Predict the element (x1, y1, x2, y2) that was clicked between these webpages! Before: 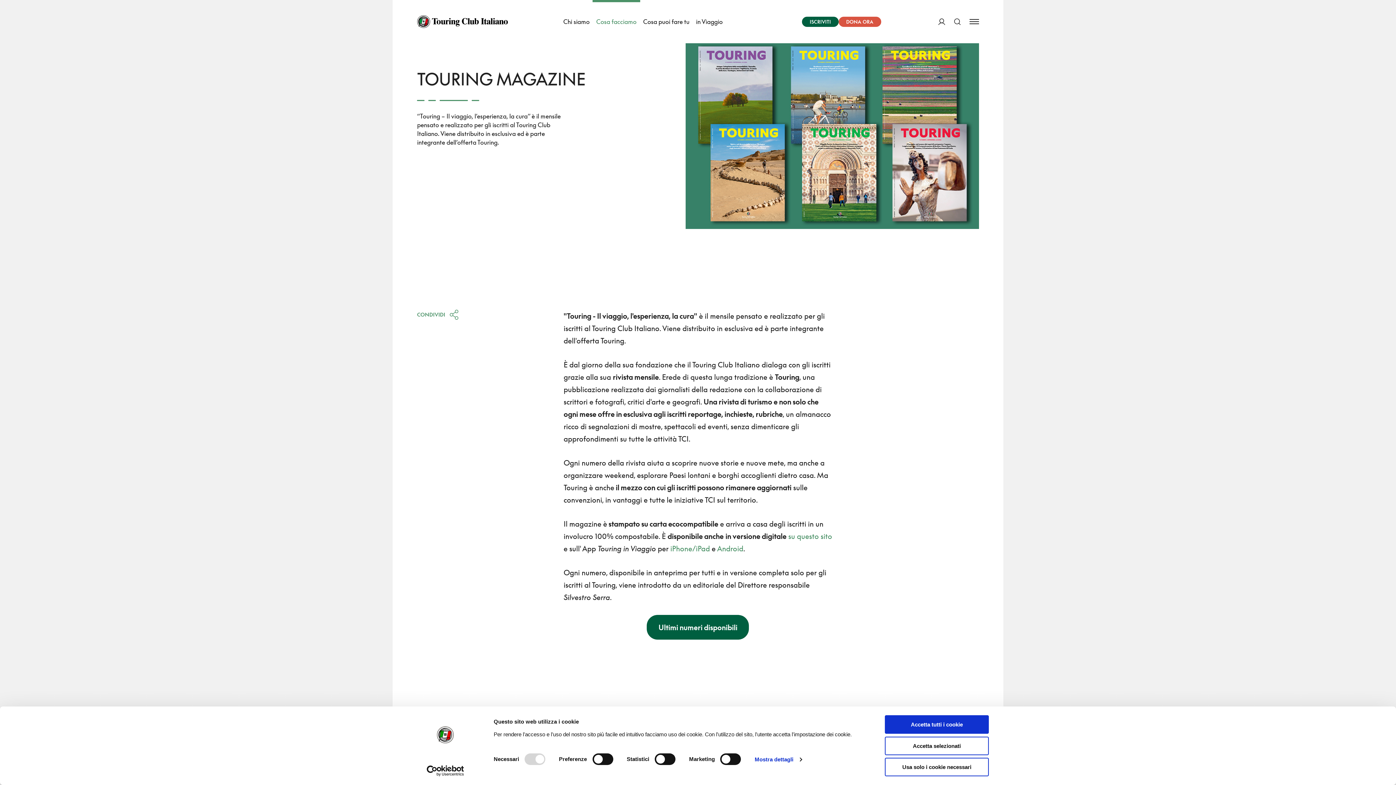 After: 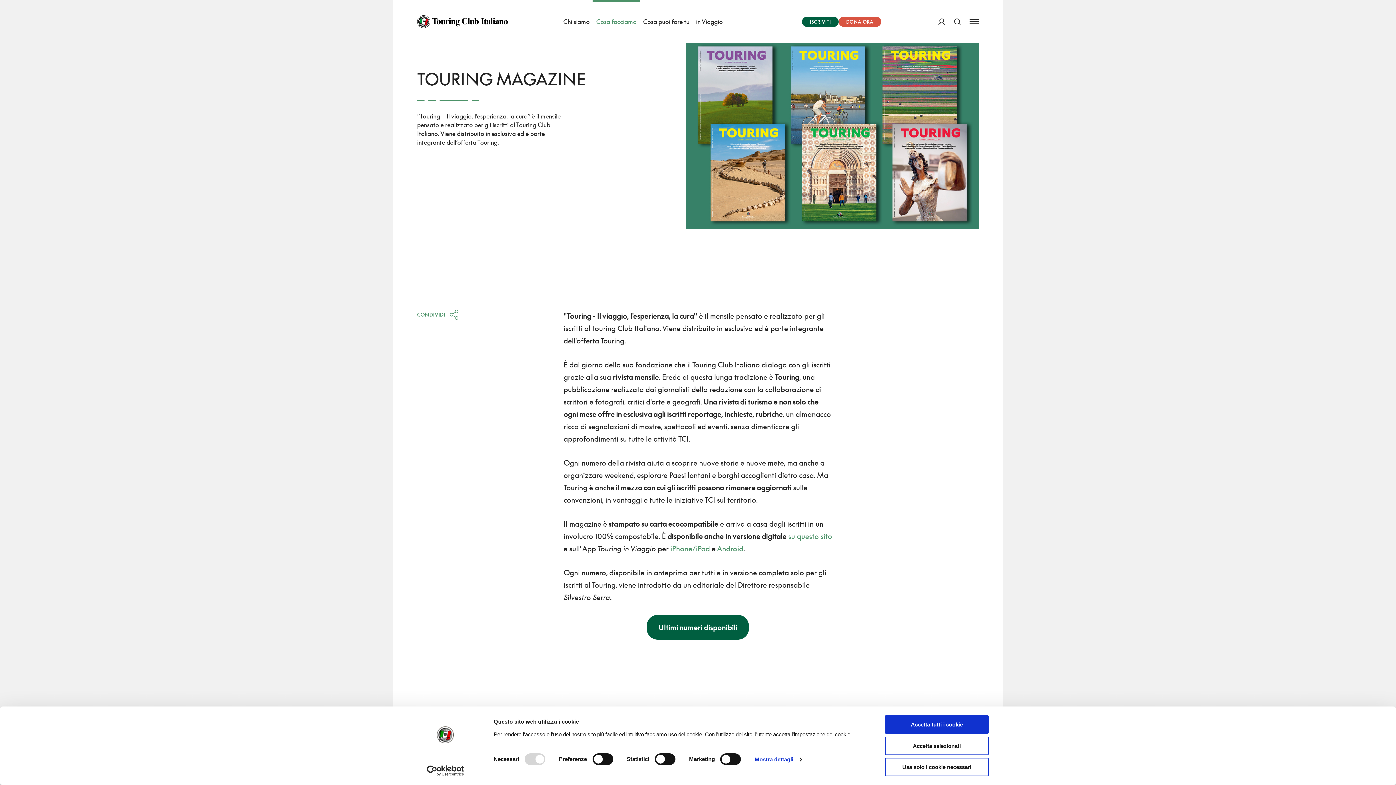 Action: label: Usercentrics Cookiebot - opens in a new window bbox: (413, 765, 477, 776)